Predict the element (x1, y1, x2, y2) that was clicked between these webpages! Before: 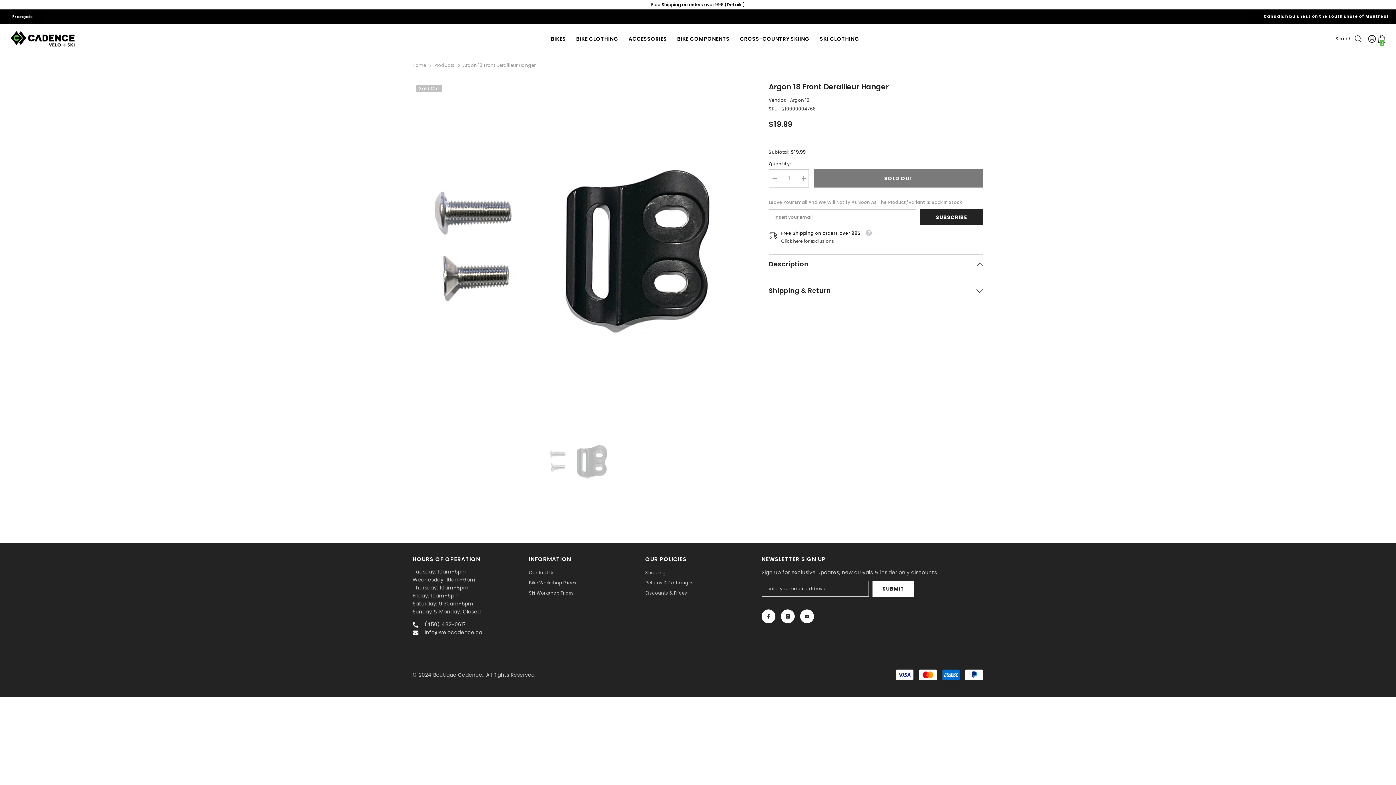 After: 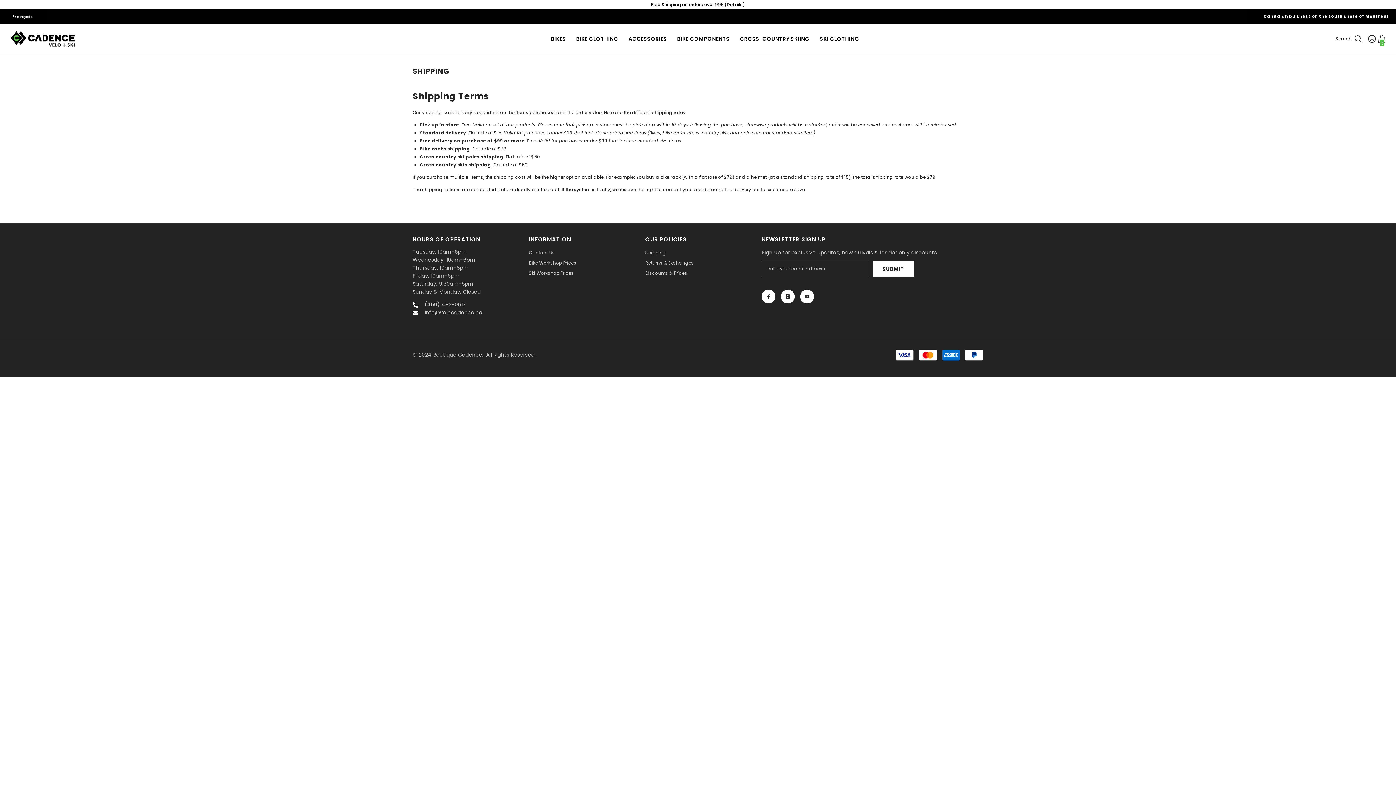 Action: label: Shipping bbox: (645, 568, 666, 578)